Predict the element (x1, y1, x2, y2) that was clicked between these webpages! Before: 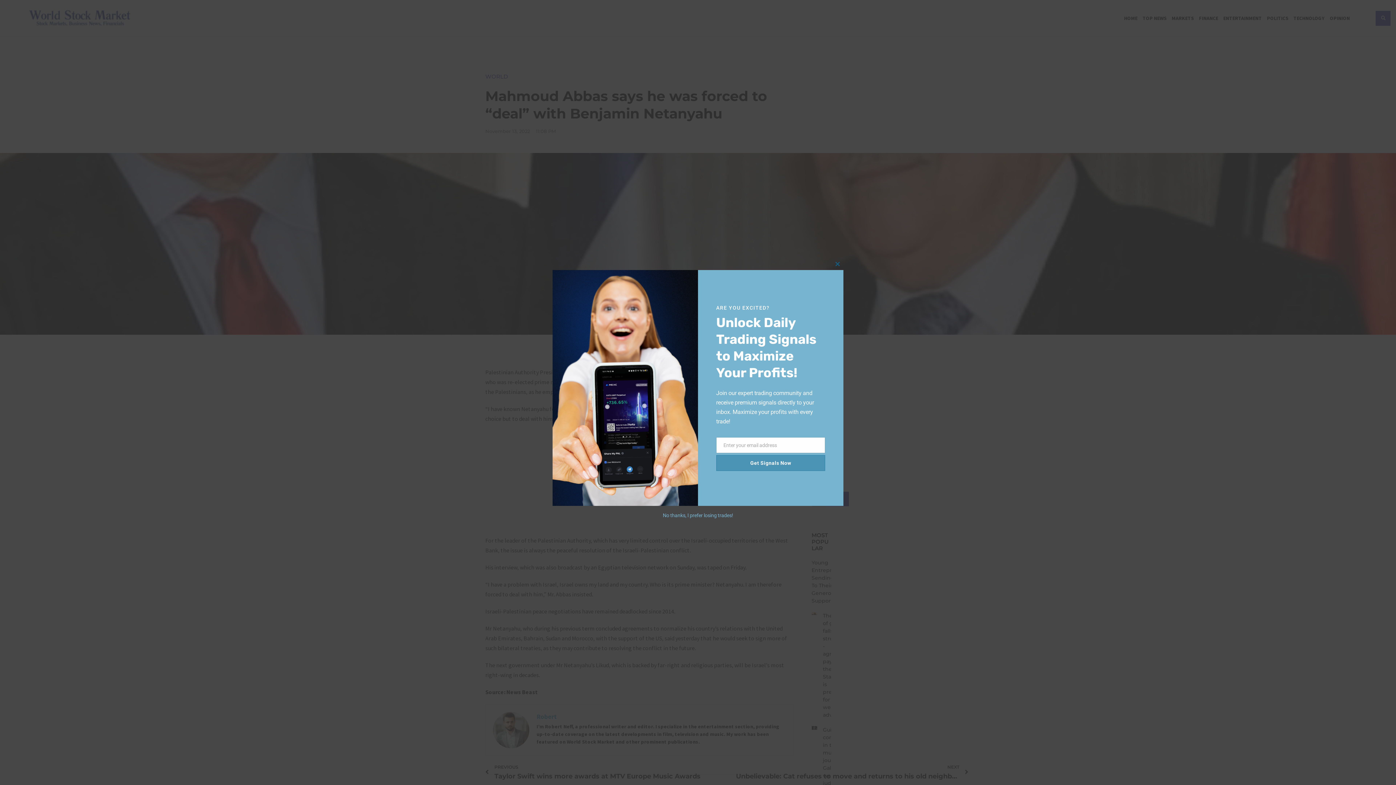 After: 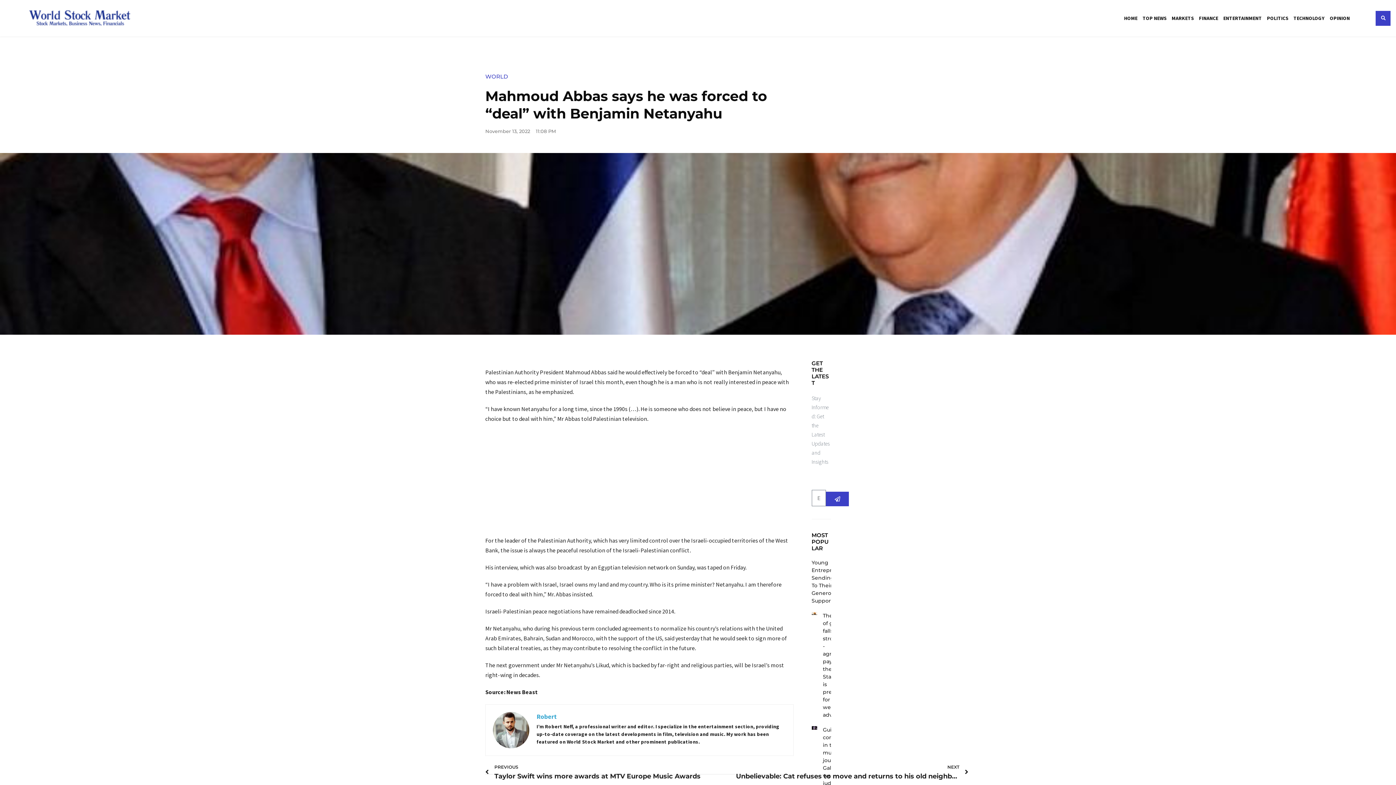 Action: bbox: (832, 258, 843, 270) label: Close this module